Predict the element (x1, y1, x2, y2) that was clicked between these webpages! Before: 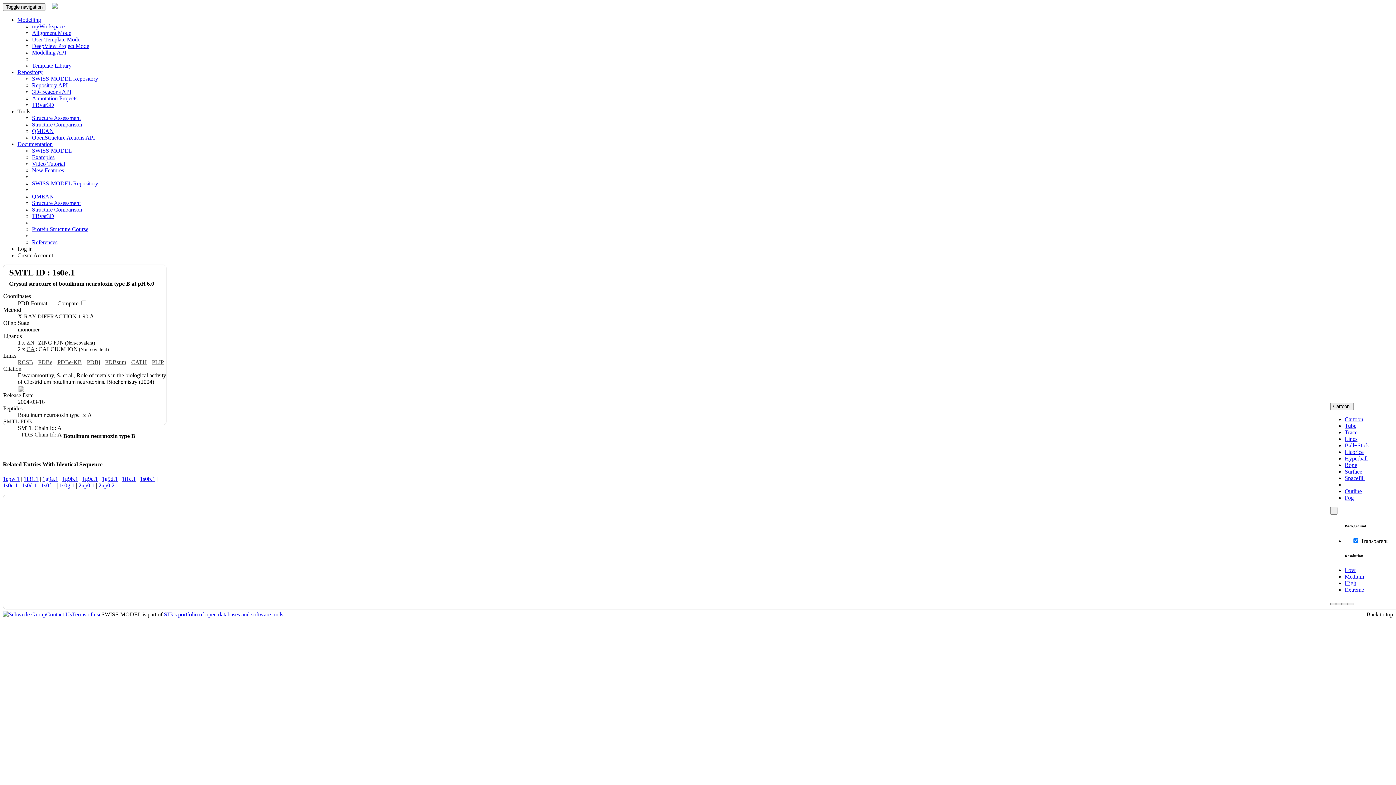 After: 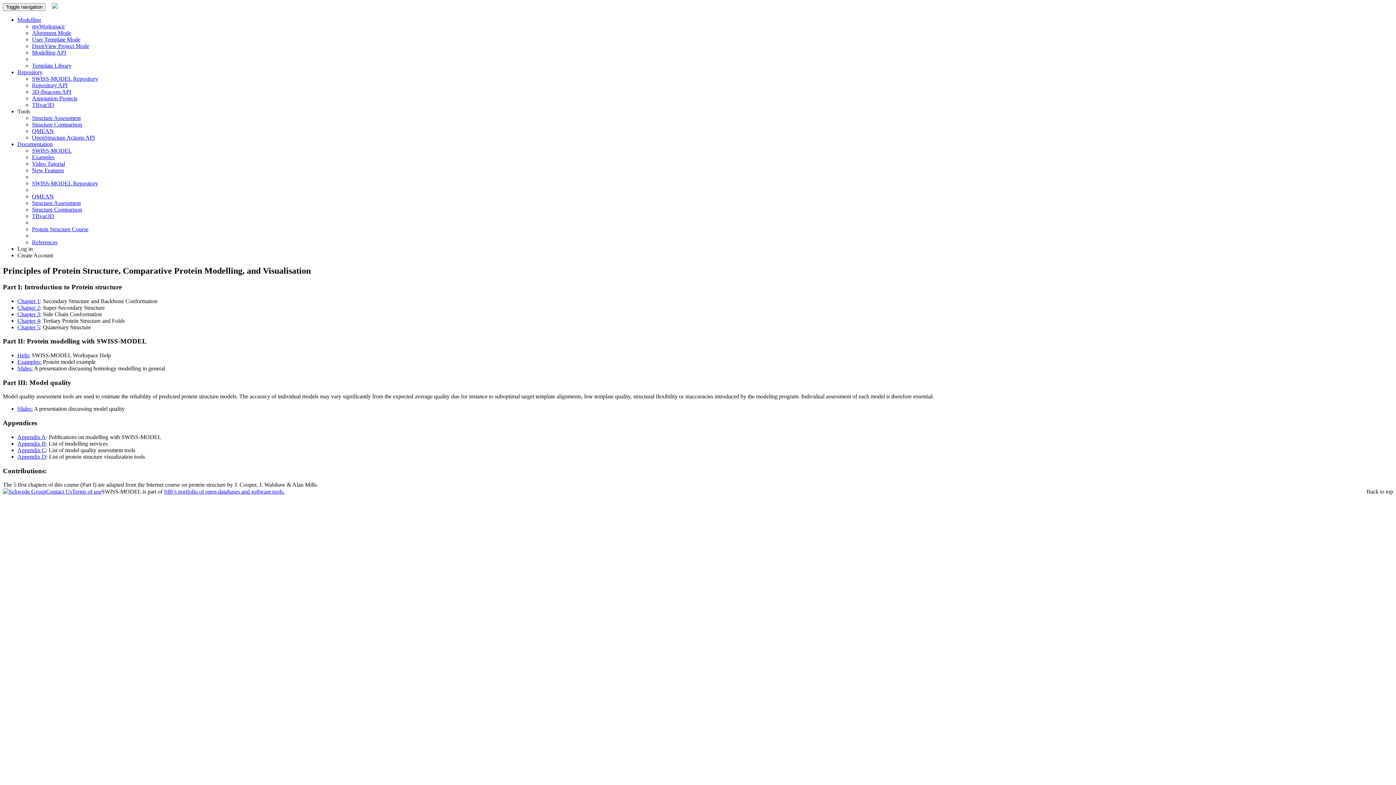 Action: label: Protein Structure Course bbox: (32, 226, 88, 232)